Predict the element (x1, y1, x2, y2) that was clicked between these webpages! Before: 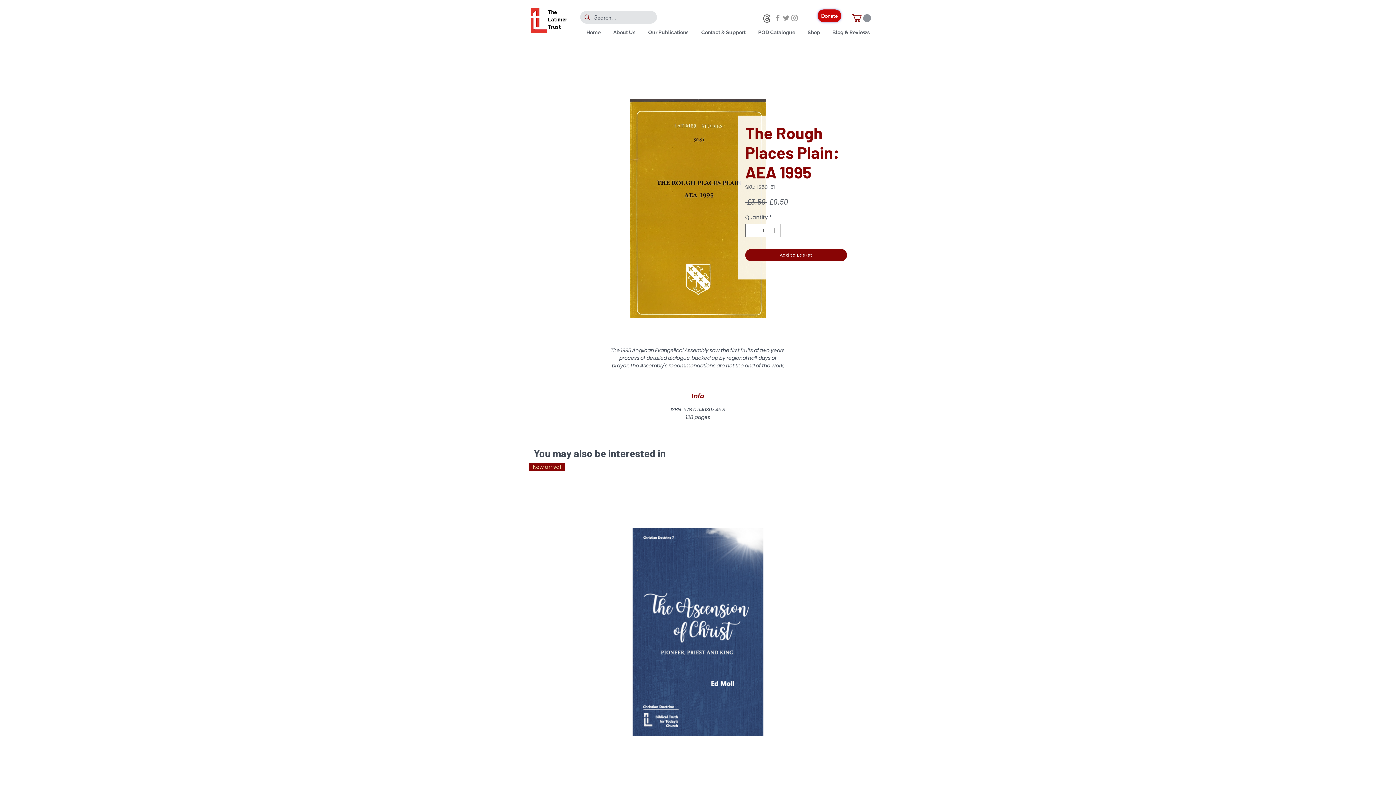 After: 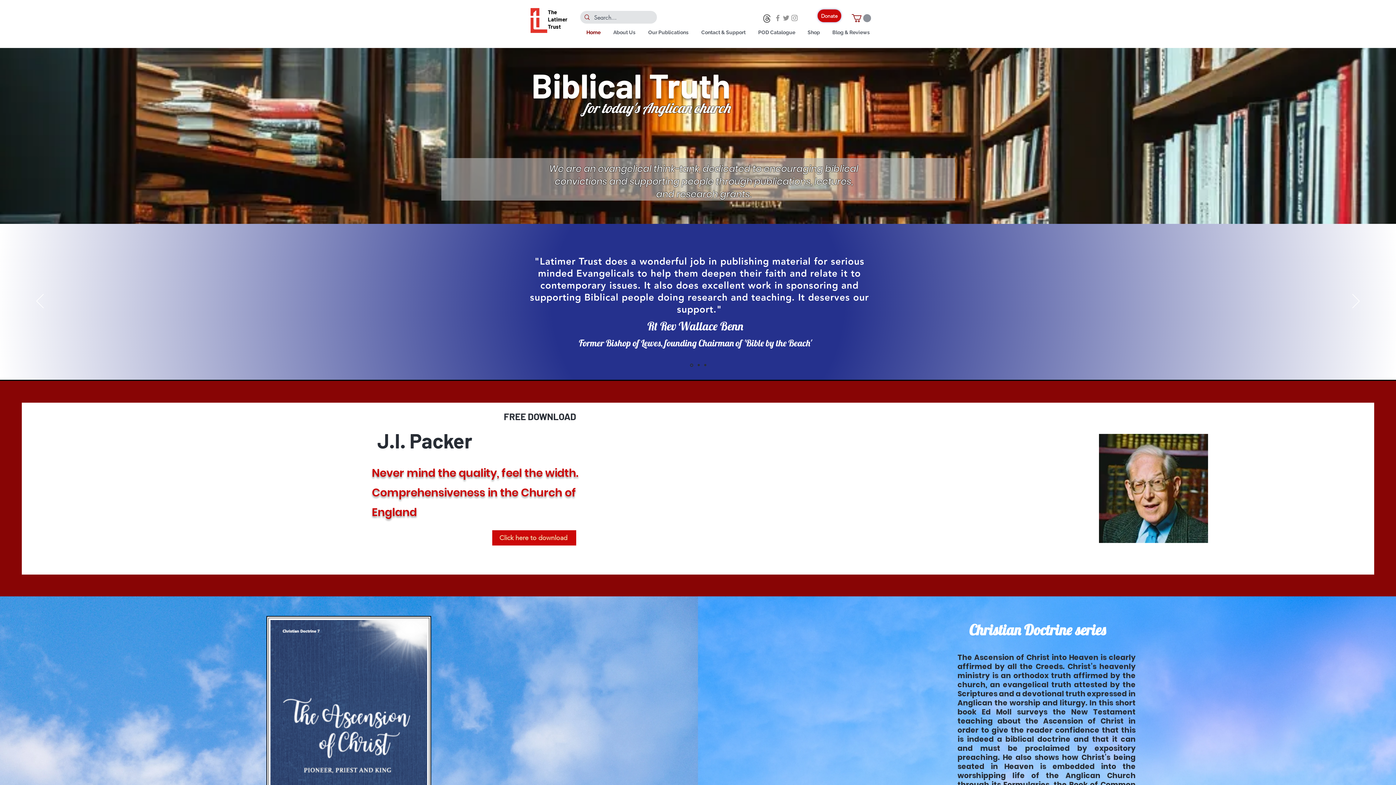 Action: bbox: (548, 23, 561, 29) label: Trust